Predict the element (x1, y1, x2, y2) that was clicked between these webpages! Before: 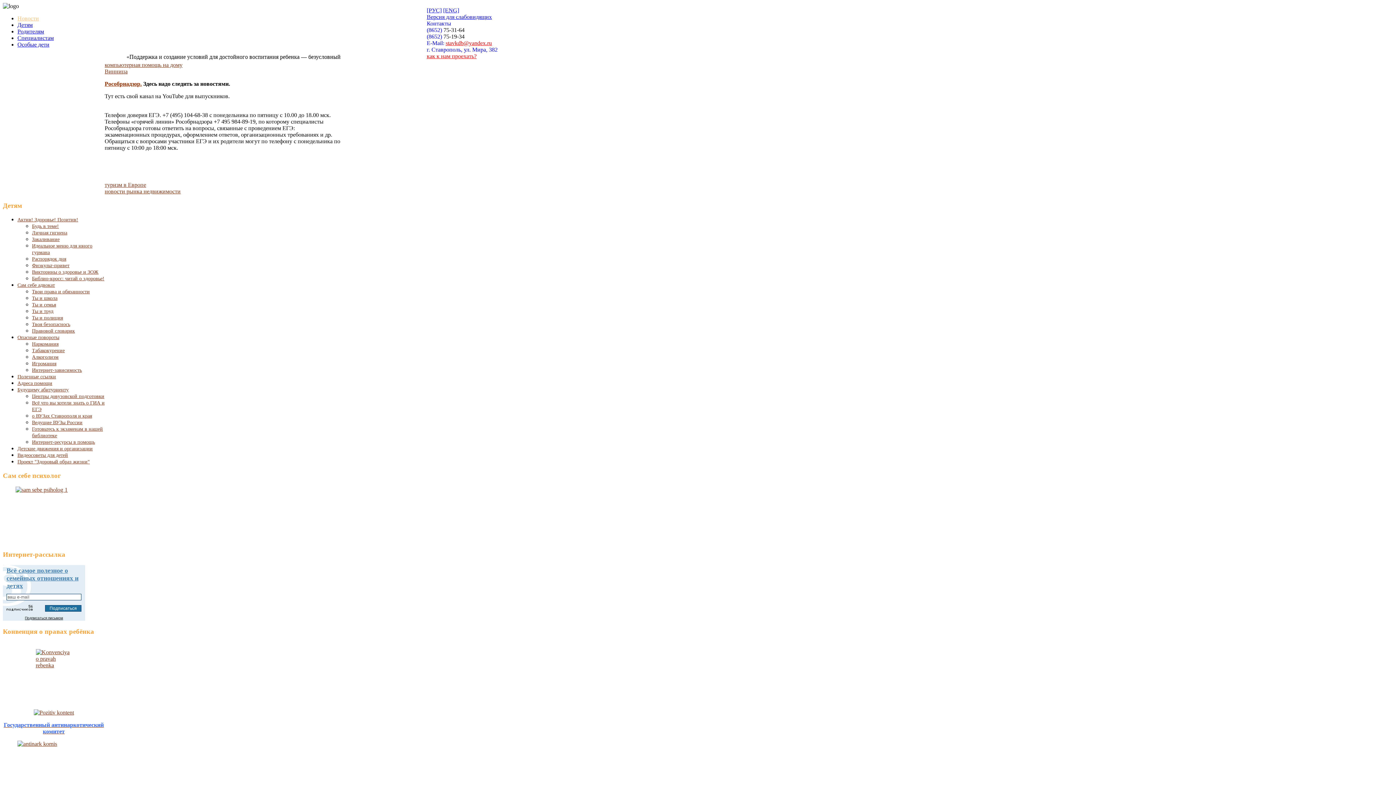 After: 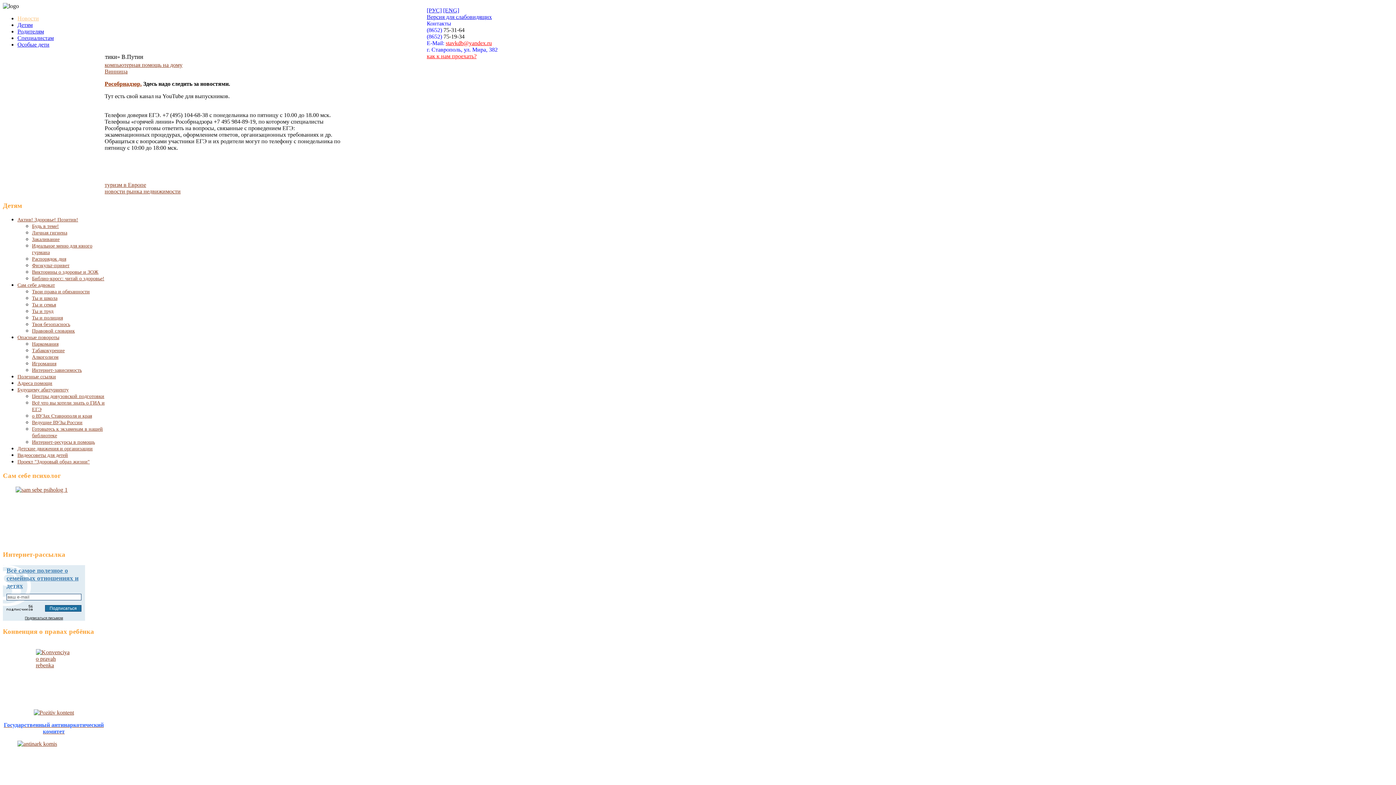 Action: bbox: (104, 188, 180, 194) label: новости рынка недвижимости